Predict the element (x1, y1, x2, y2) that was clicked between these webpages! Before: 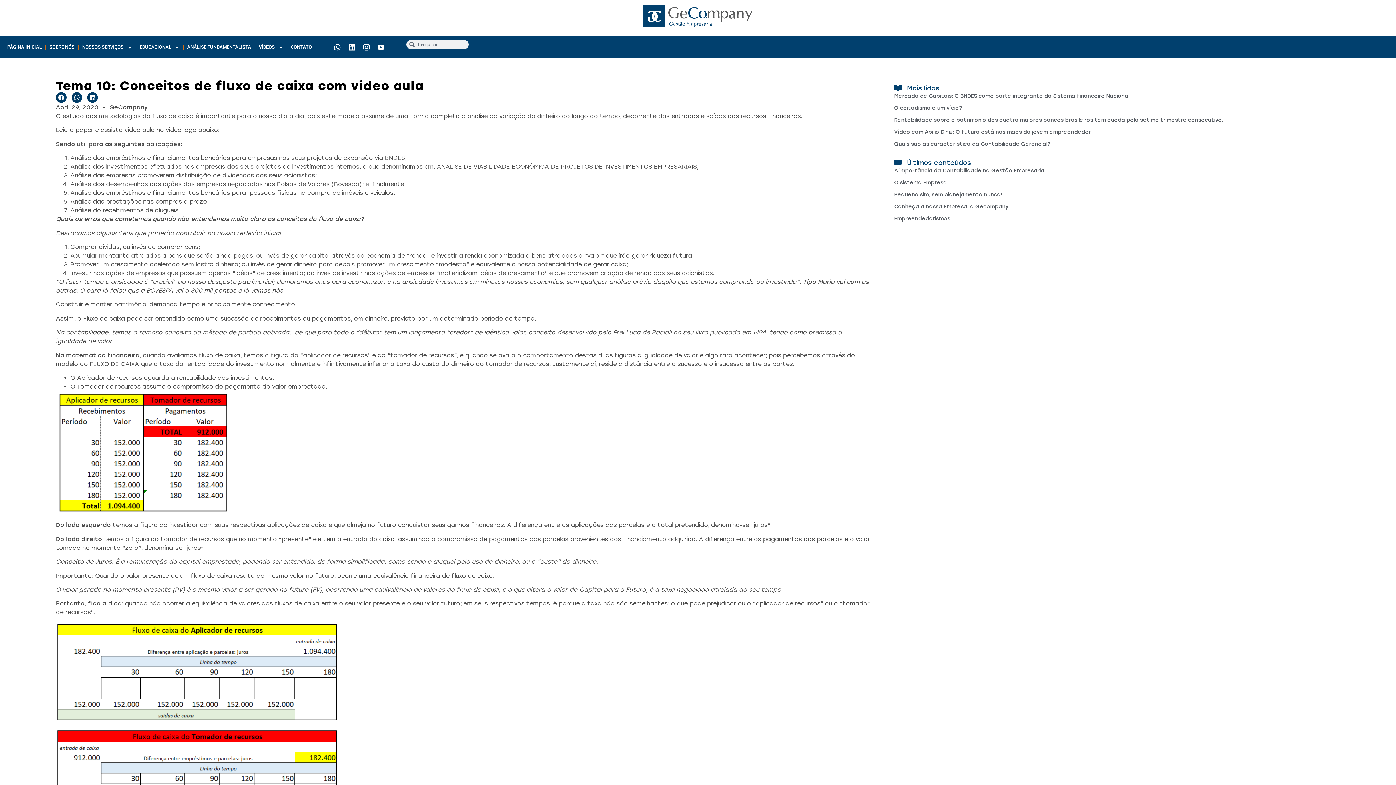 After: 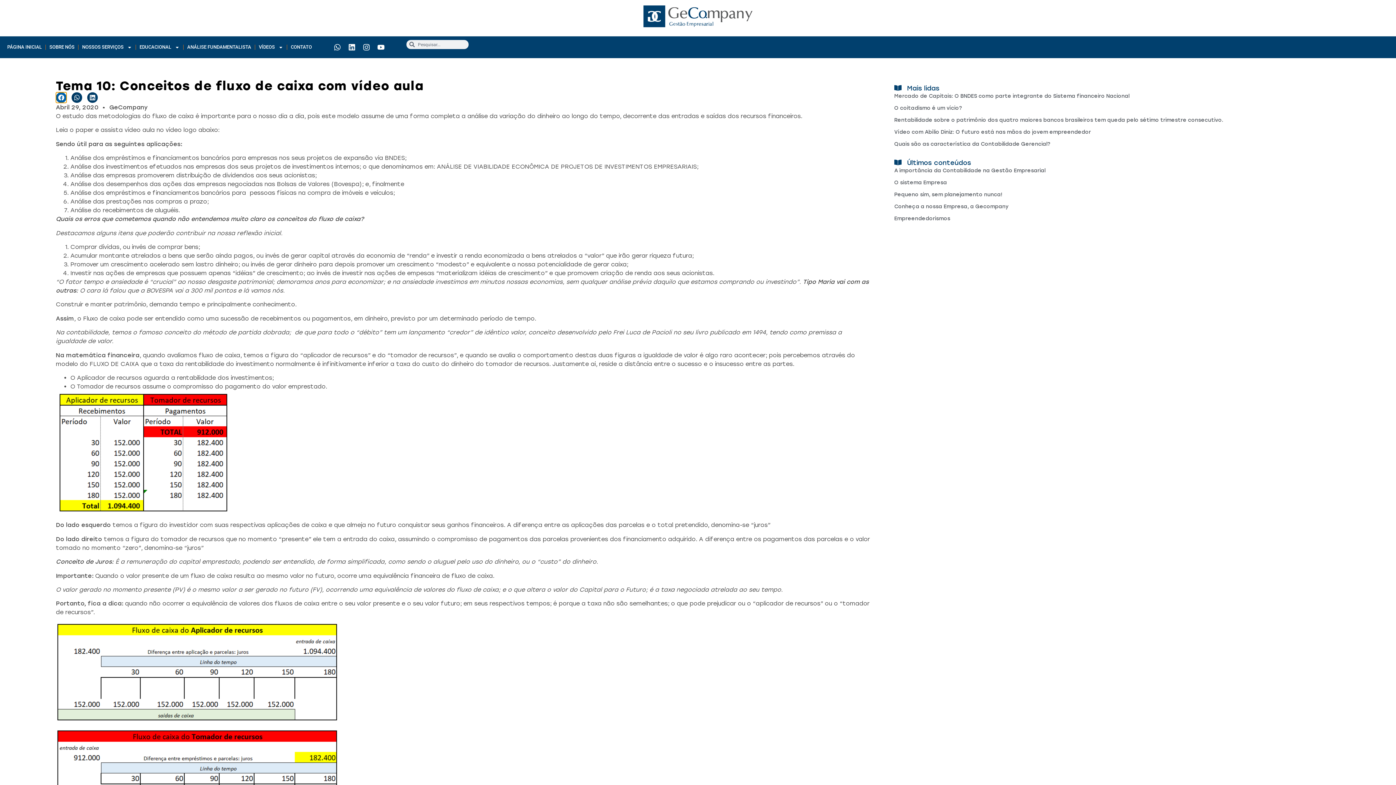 Action: bbox: (55, 92, 66, 103) label: Compartilhar no facebook